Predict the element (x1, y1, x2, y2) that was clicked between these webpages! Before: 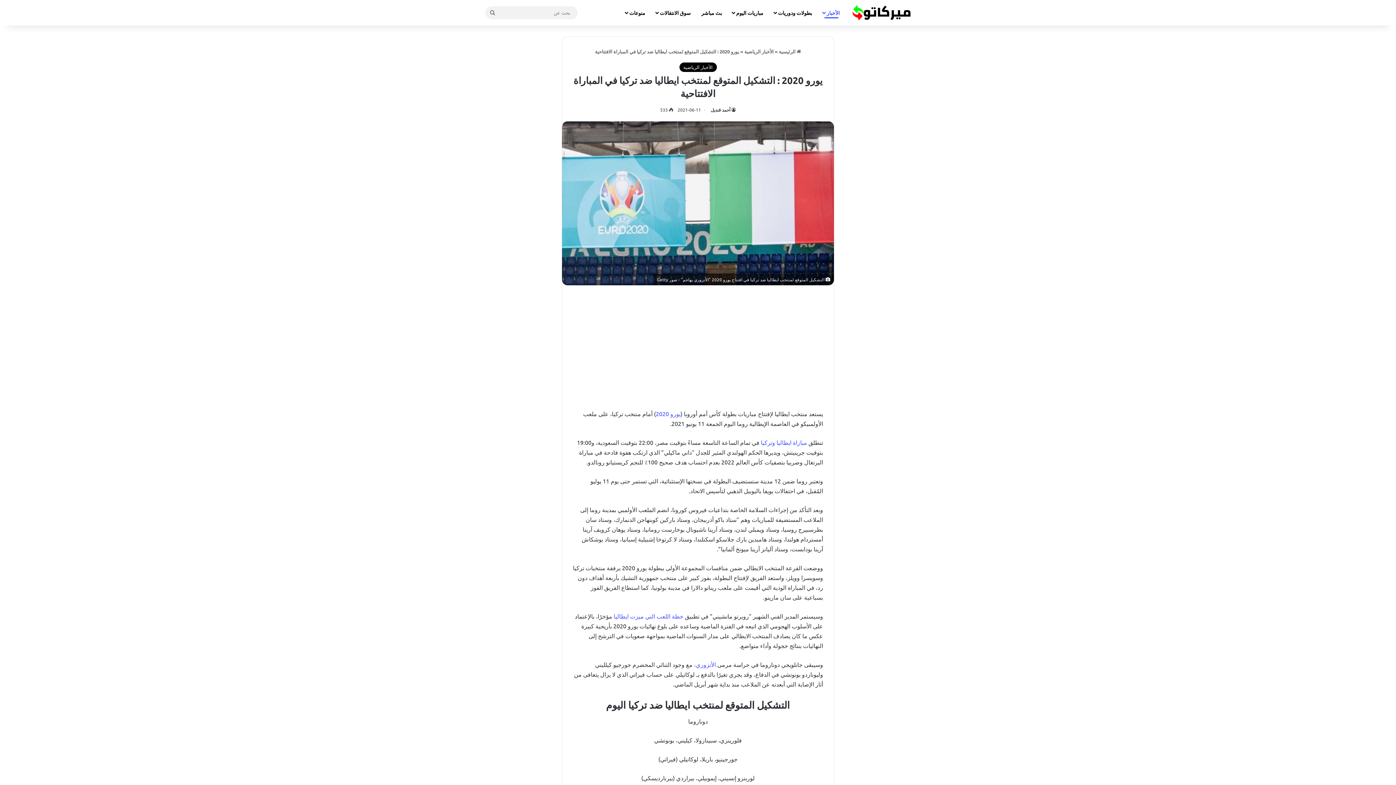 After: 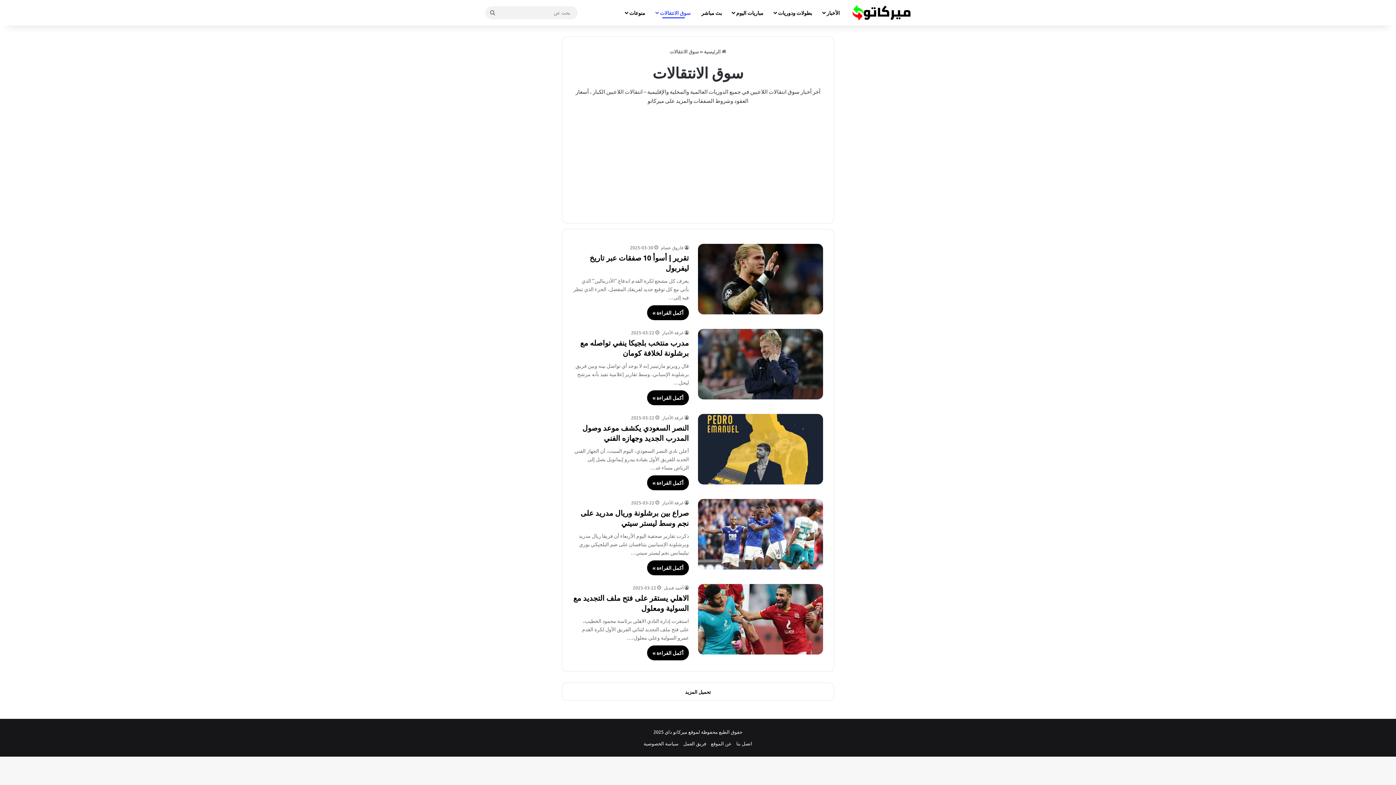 Action: bbox: (650, 0, 696, 25) label: سوق الانتقالات